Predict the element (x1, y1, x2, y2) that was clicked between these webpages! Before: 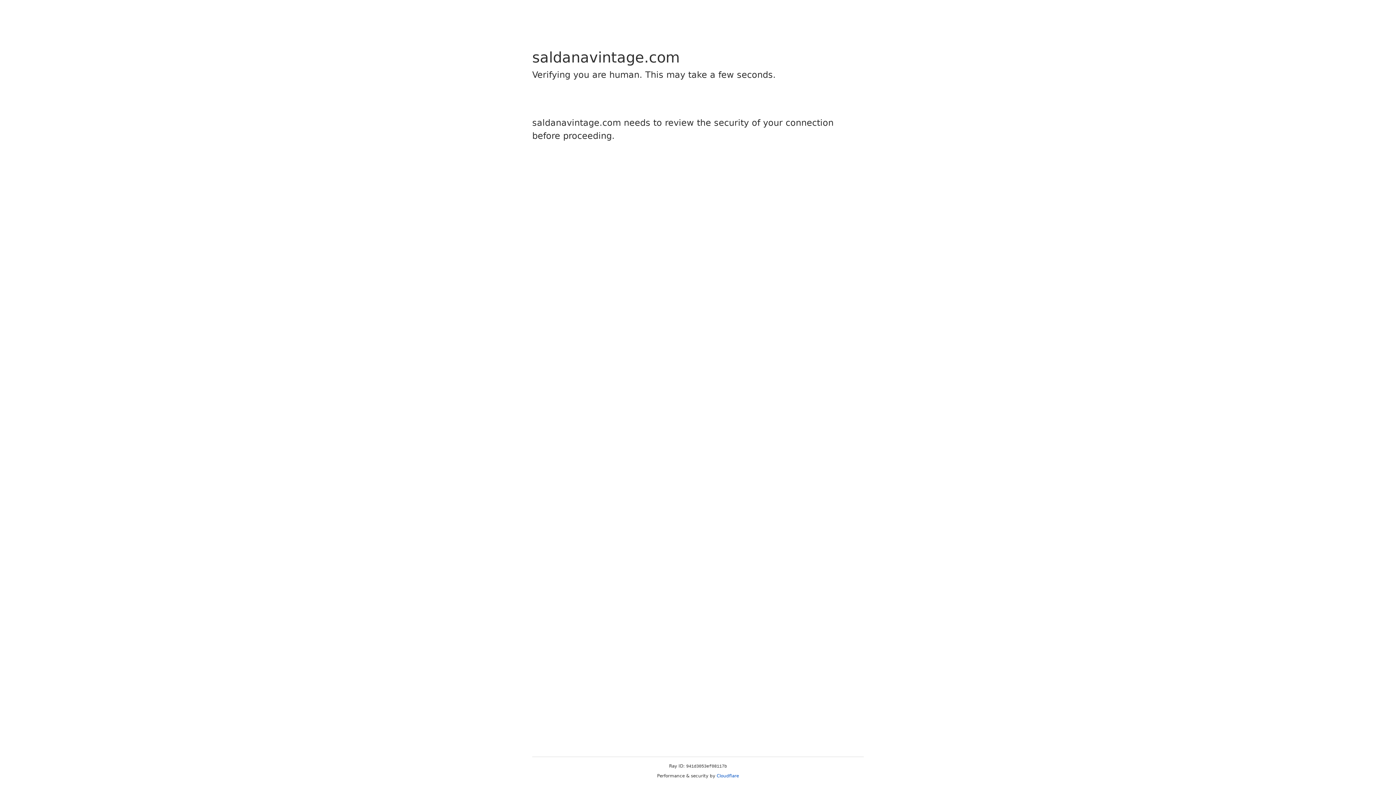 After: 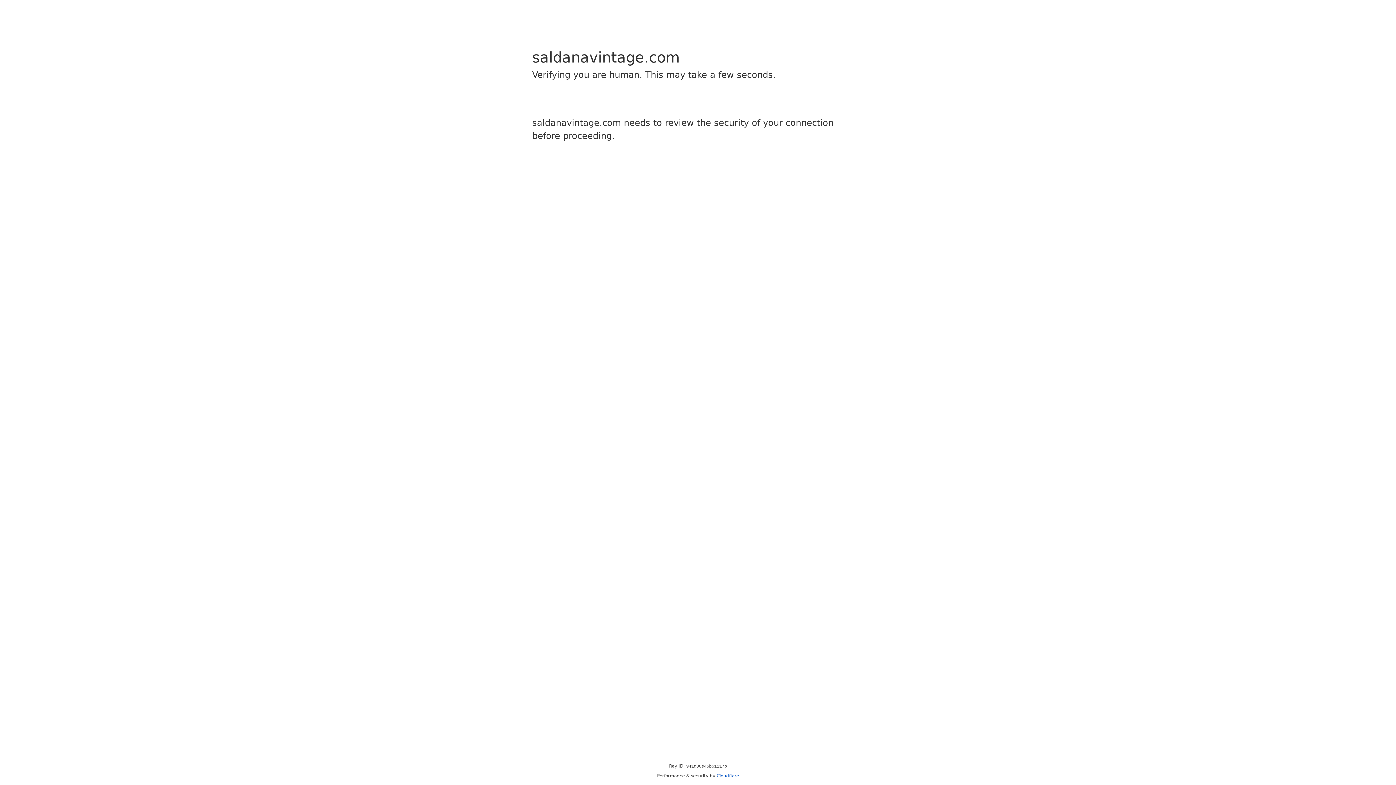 Action: label: Cloudflare bbox: (716, 773, 739, 778)